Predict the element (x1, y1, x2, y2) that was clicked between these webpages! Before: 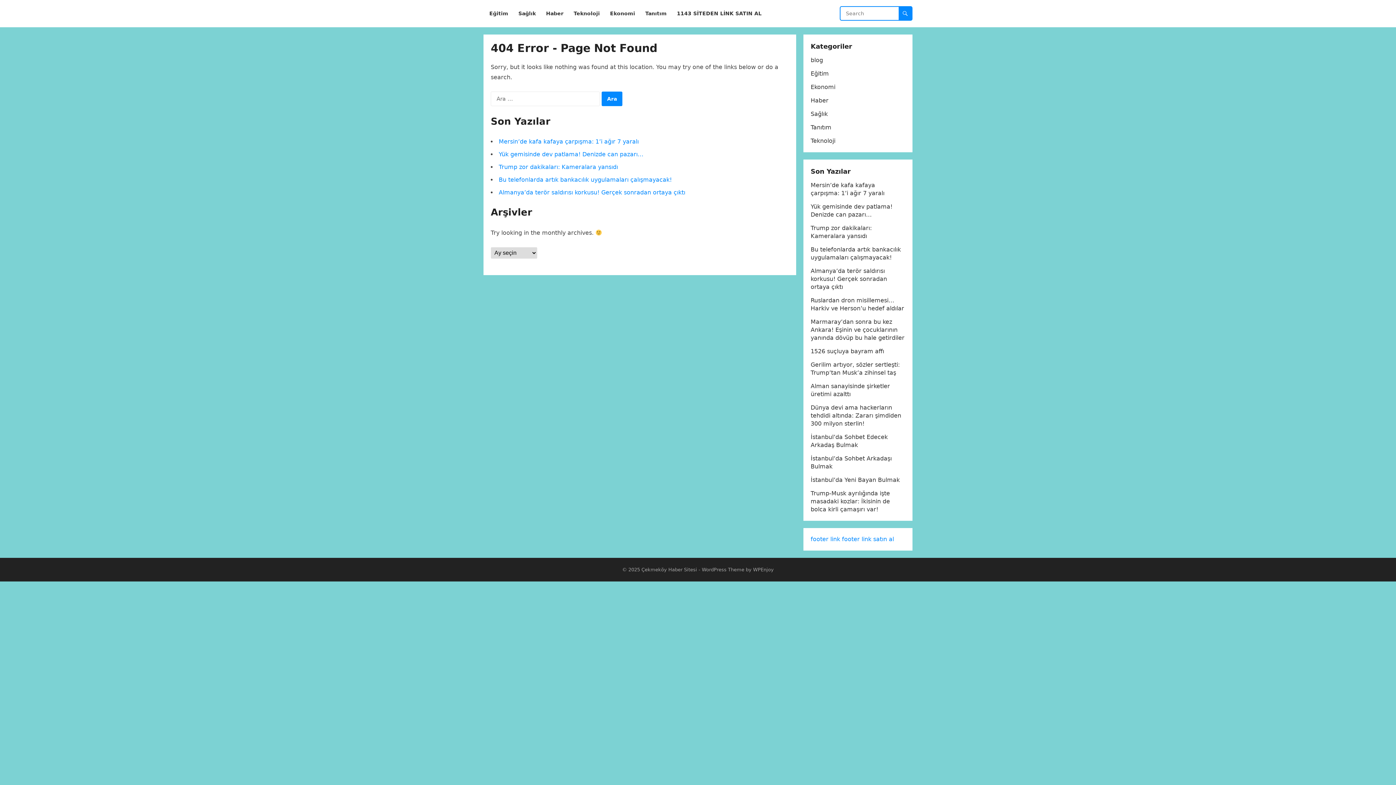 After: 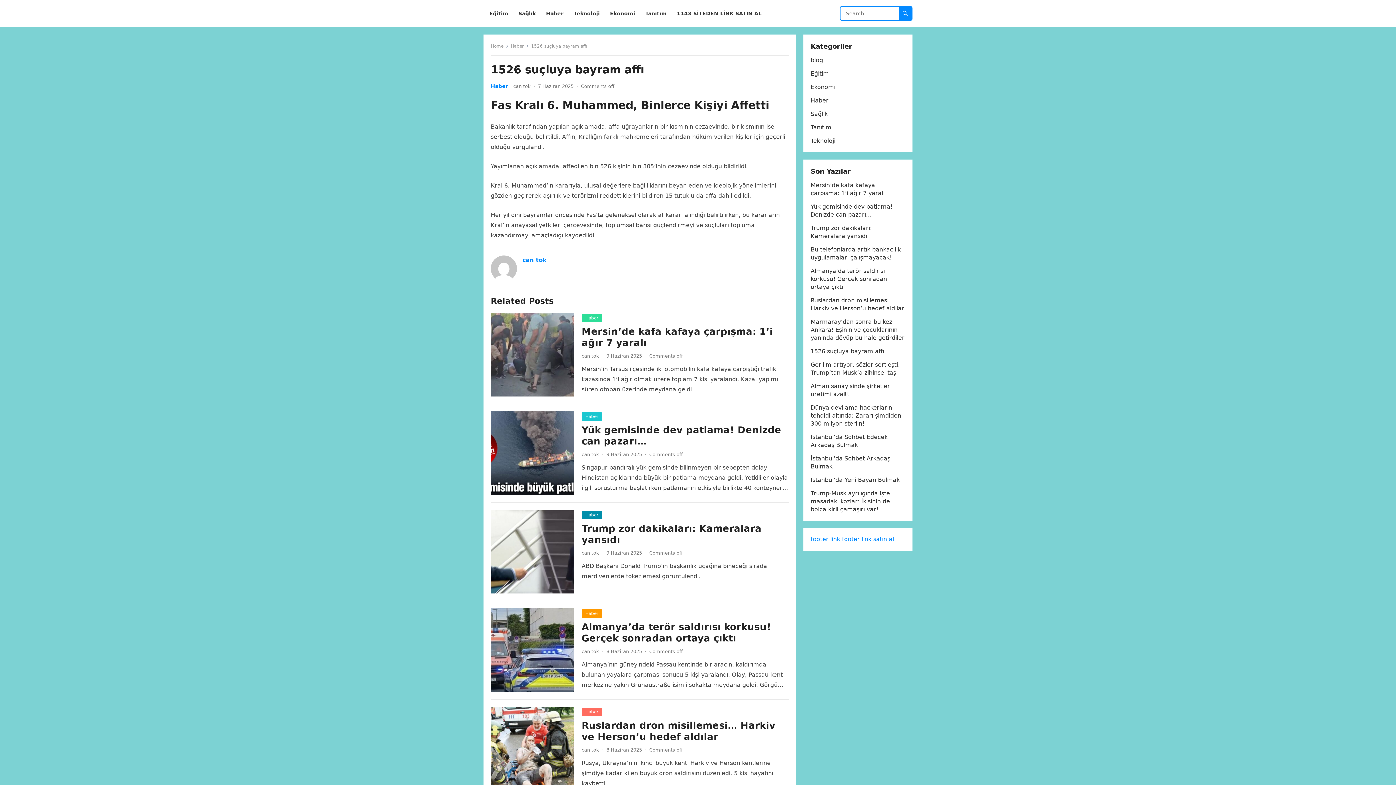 Action: label: 1526 suçluya bayram affı bbox: (810, 348, 884, 354)